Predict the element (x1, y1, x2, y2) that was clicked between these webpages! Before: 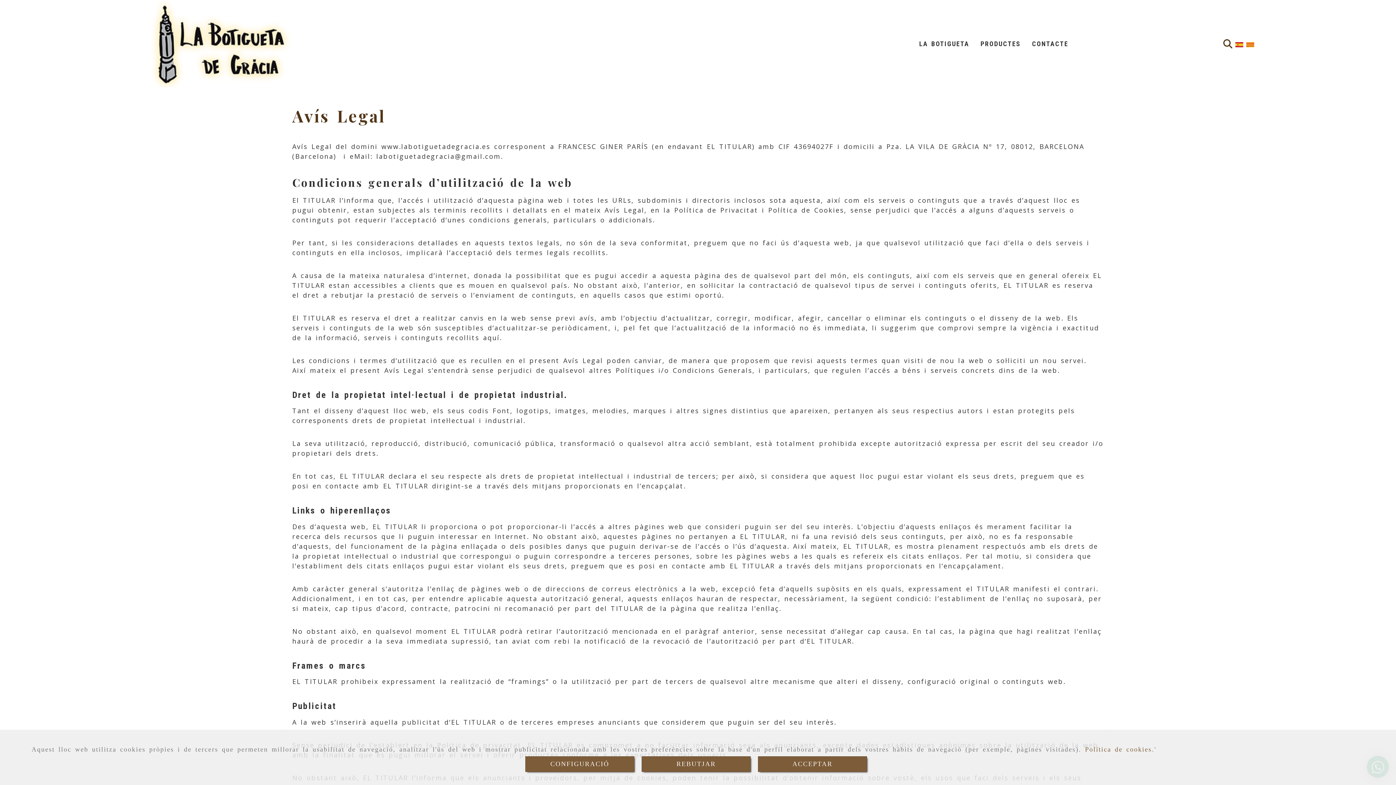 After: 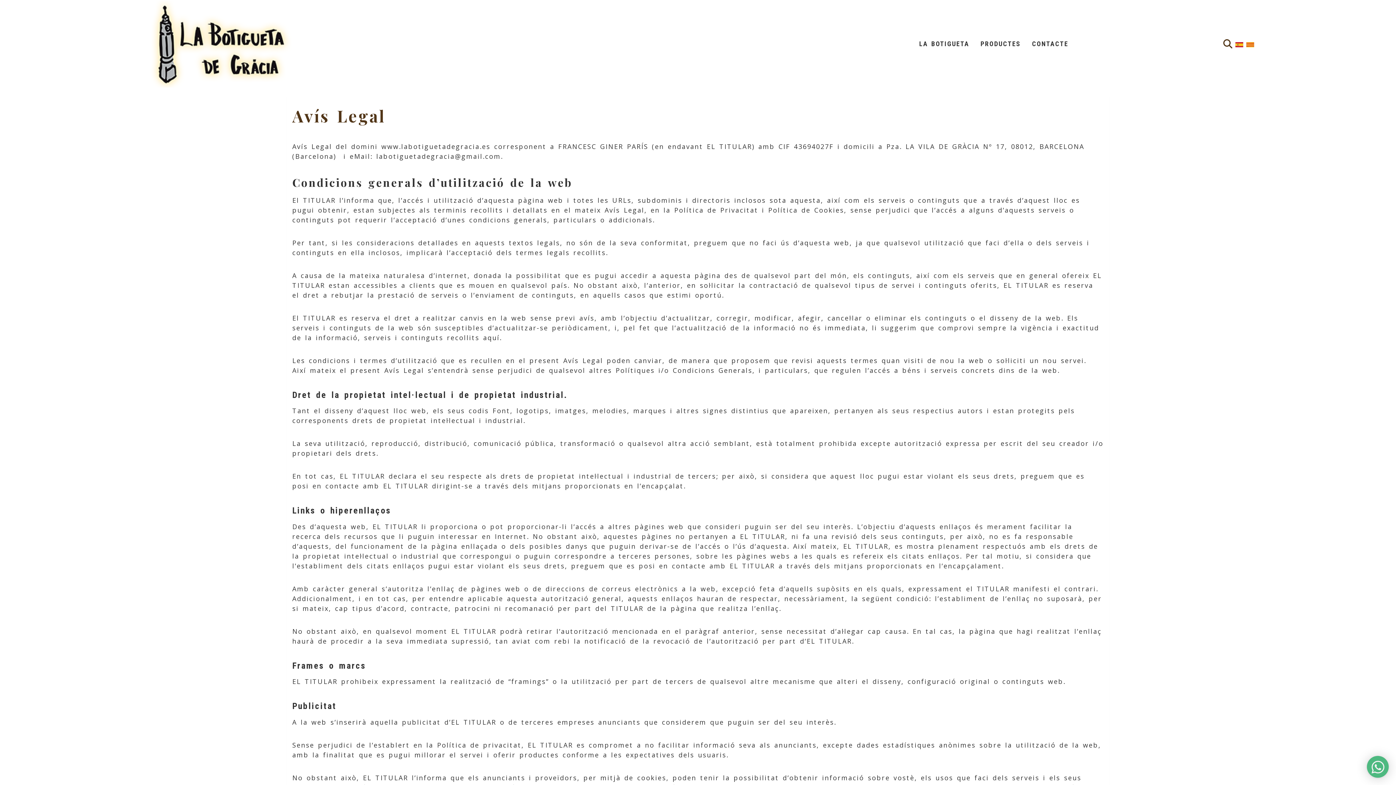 Action: label: Close bbox: (641, 756, 750, 772)